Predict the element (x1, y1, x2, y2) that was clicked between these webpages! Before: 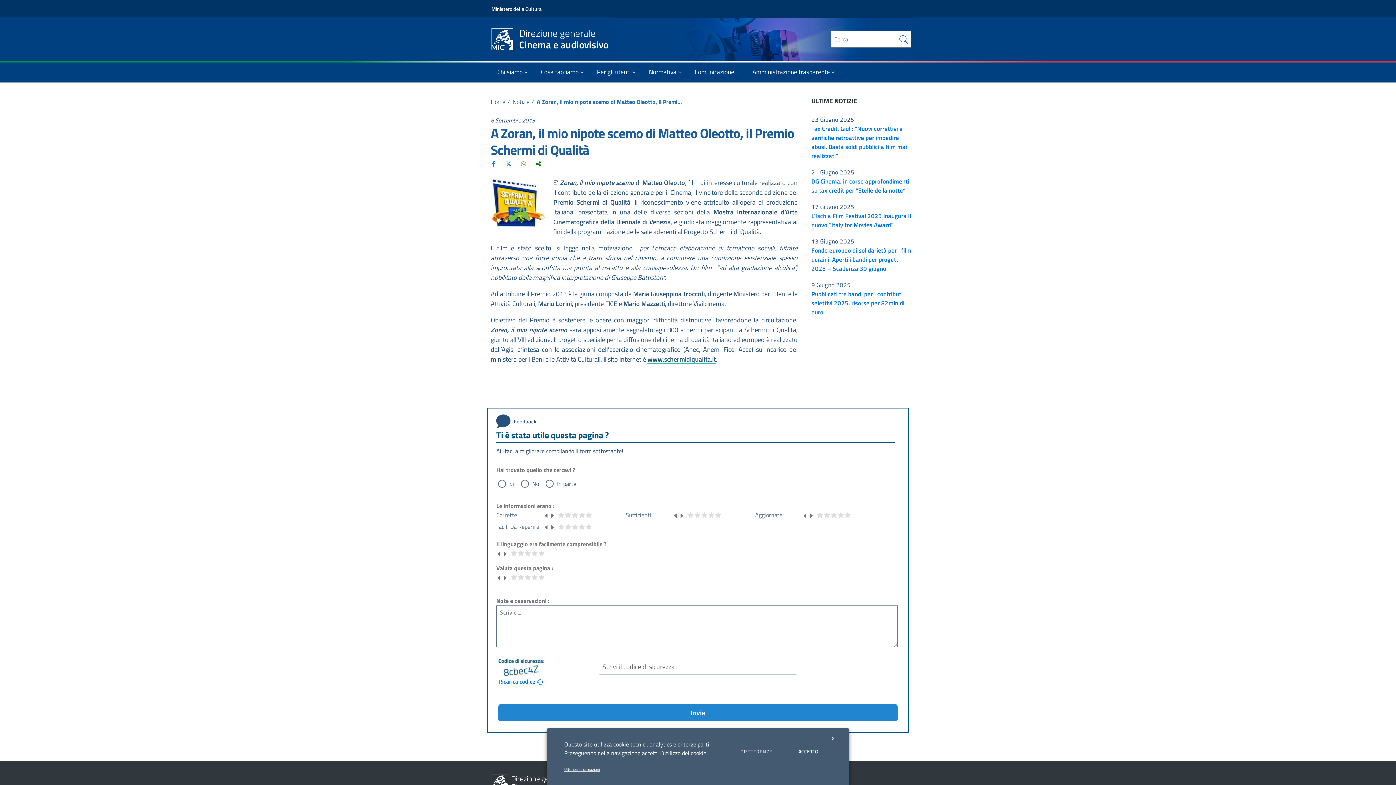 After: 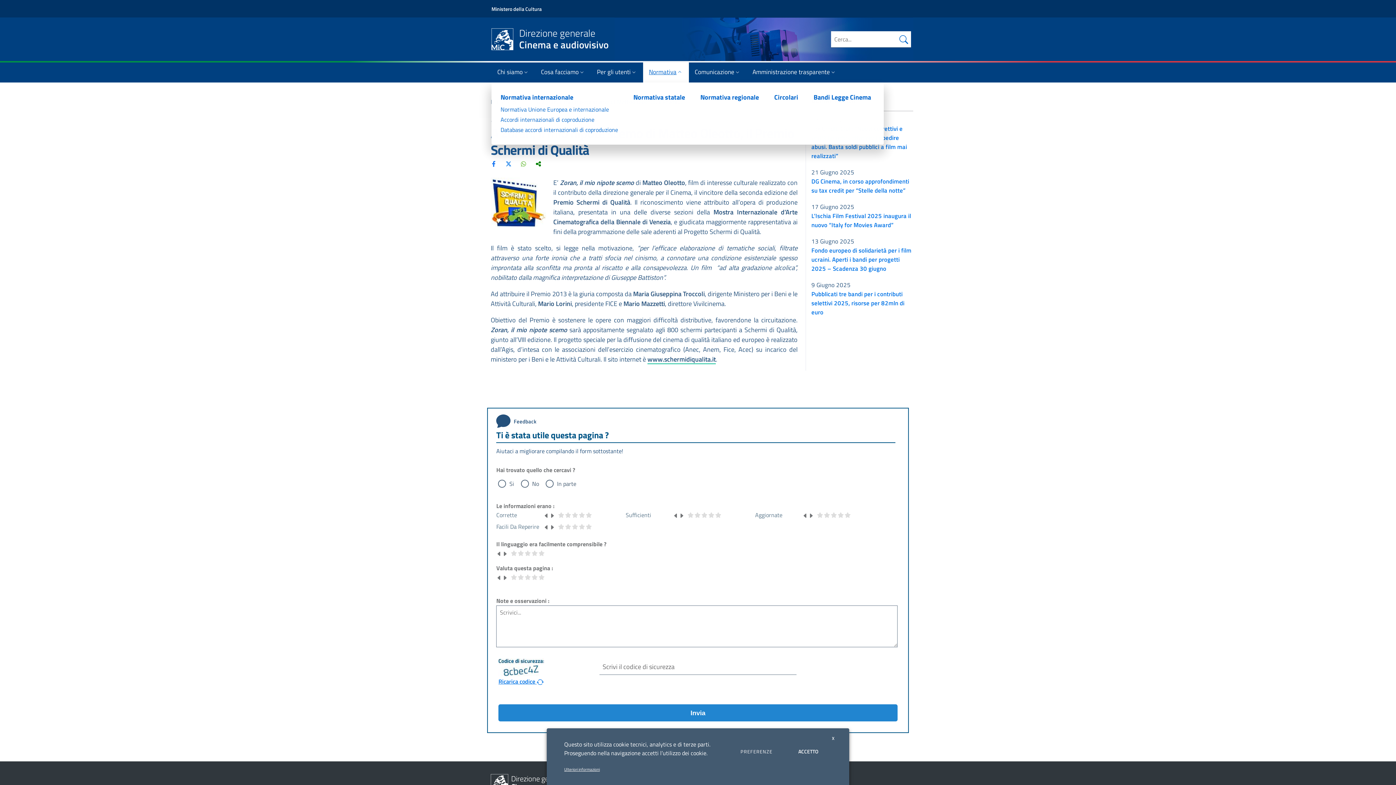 Action: bbox: (643, 62, 689, 82) label: Normativa